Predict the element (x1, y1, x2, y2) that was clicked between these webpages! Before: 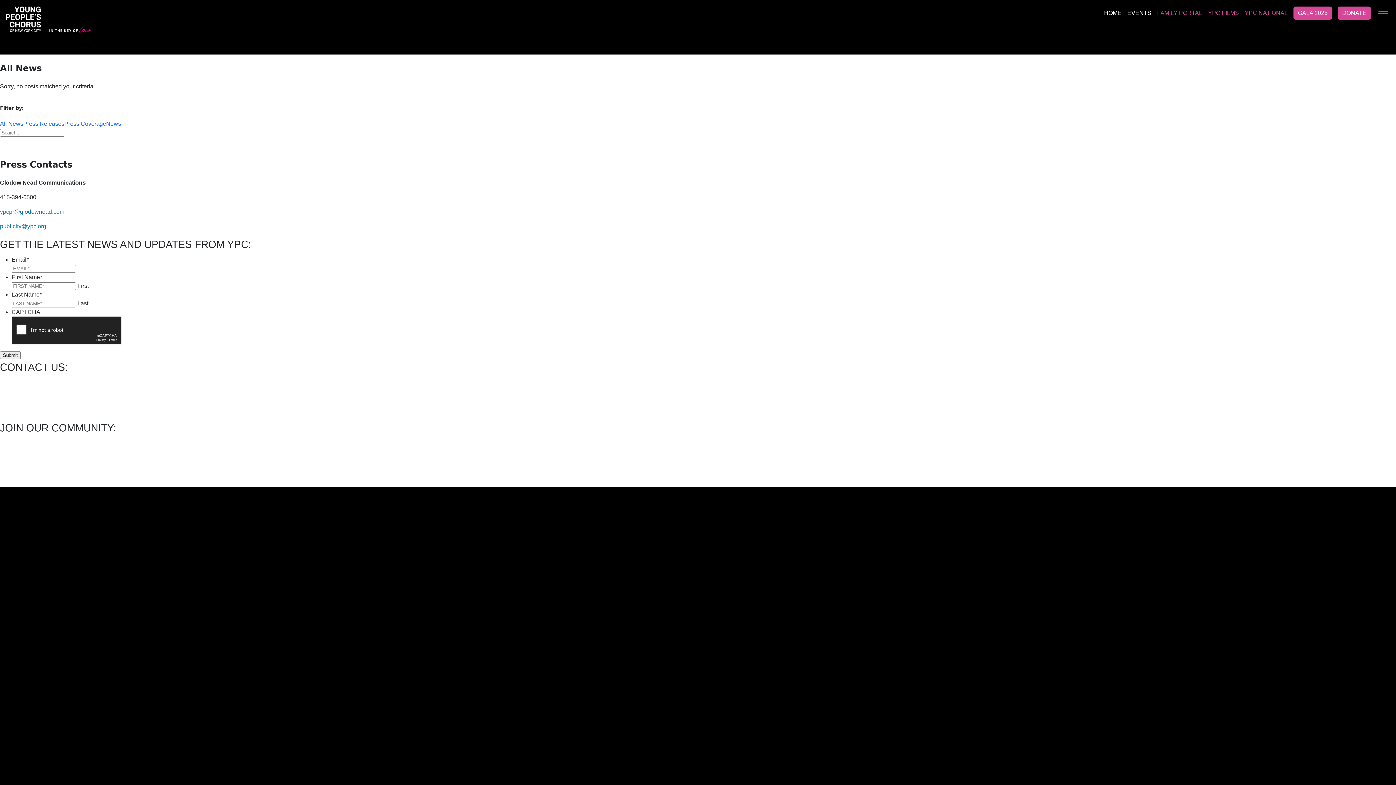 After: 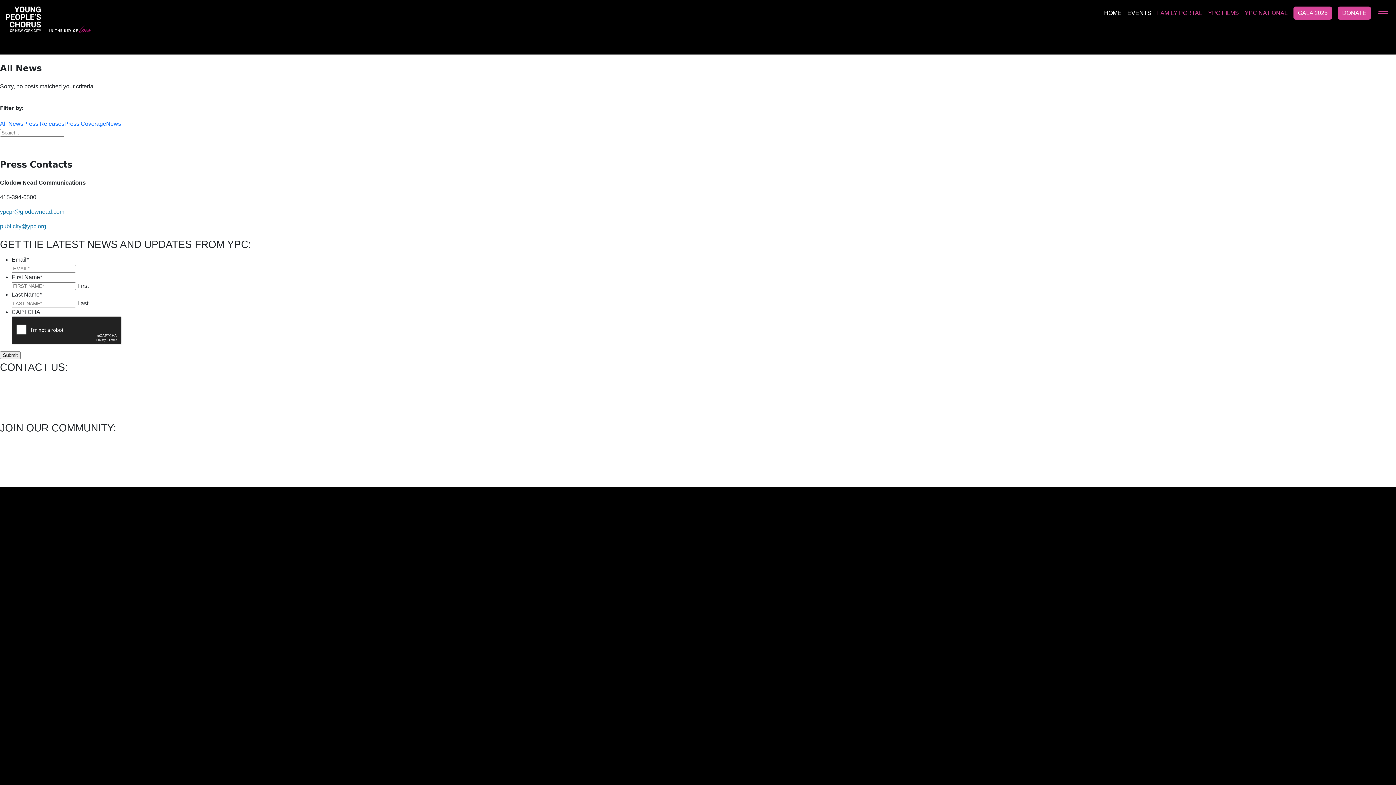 Action: label: info@ypc.org bbox: (0, 379, 34, 385)